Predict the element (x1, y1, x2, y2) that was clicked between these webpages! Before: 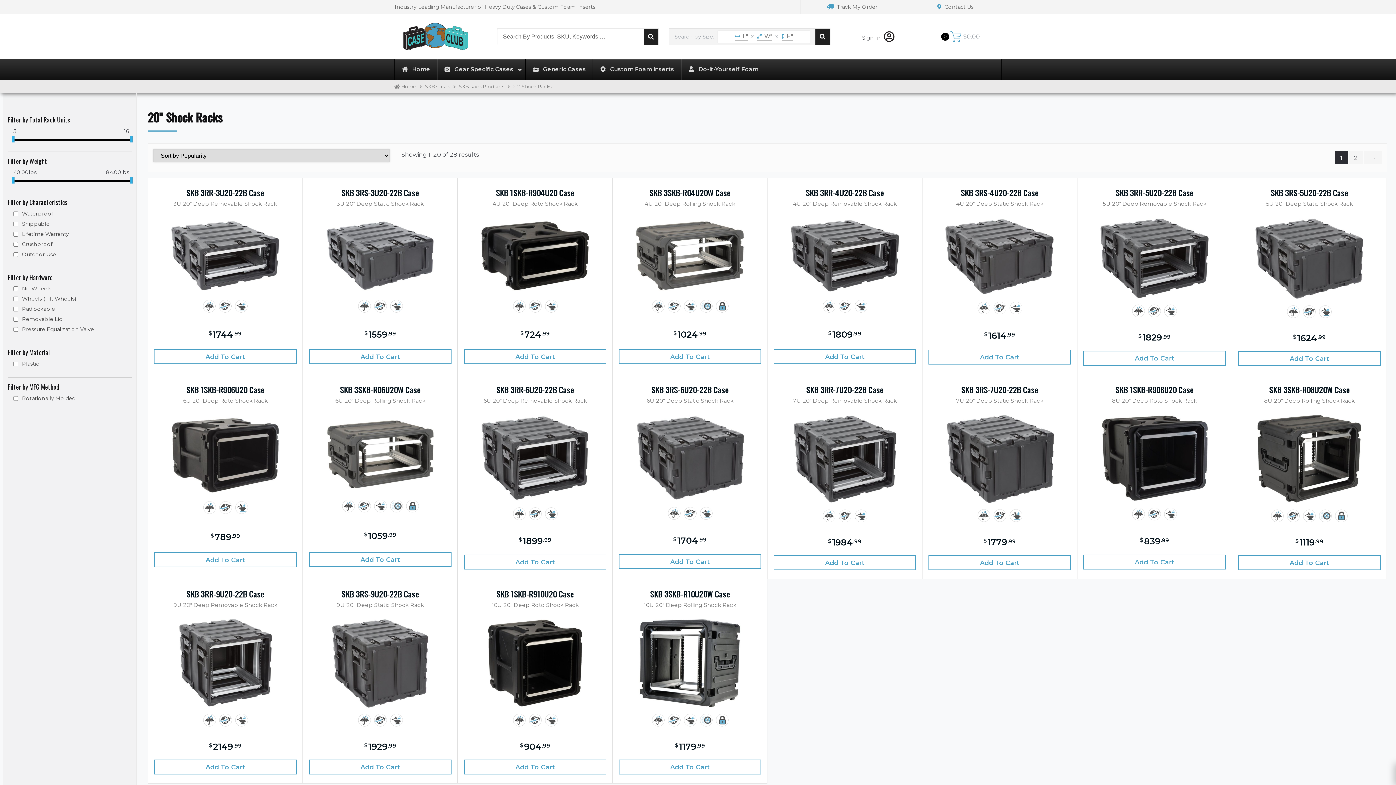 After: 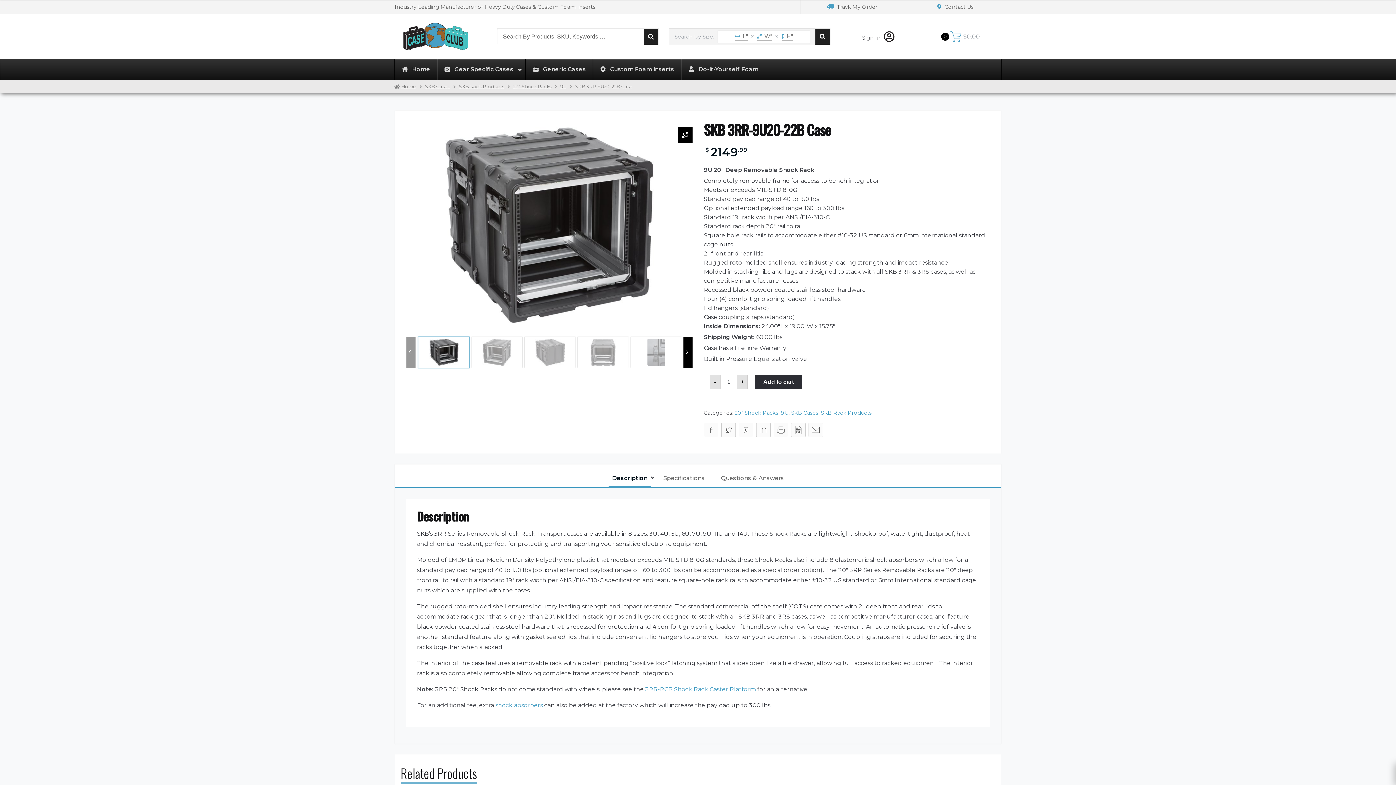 Action: bbox: (177, 619, 273, 708)